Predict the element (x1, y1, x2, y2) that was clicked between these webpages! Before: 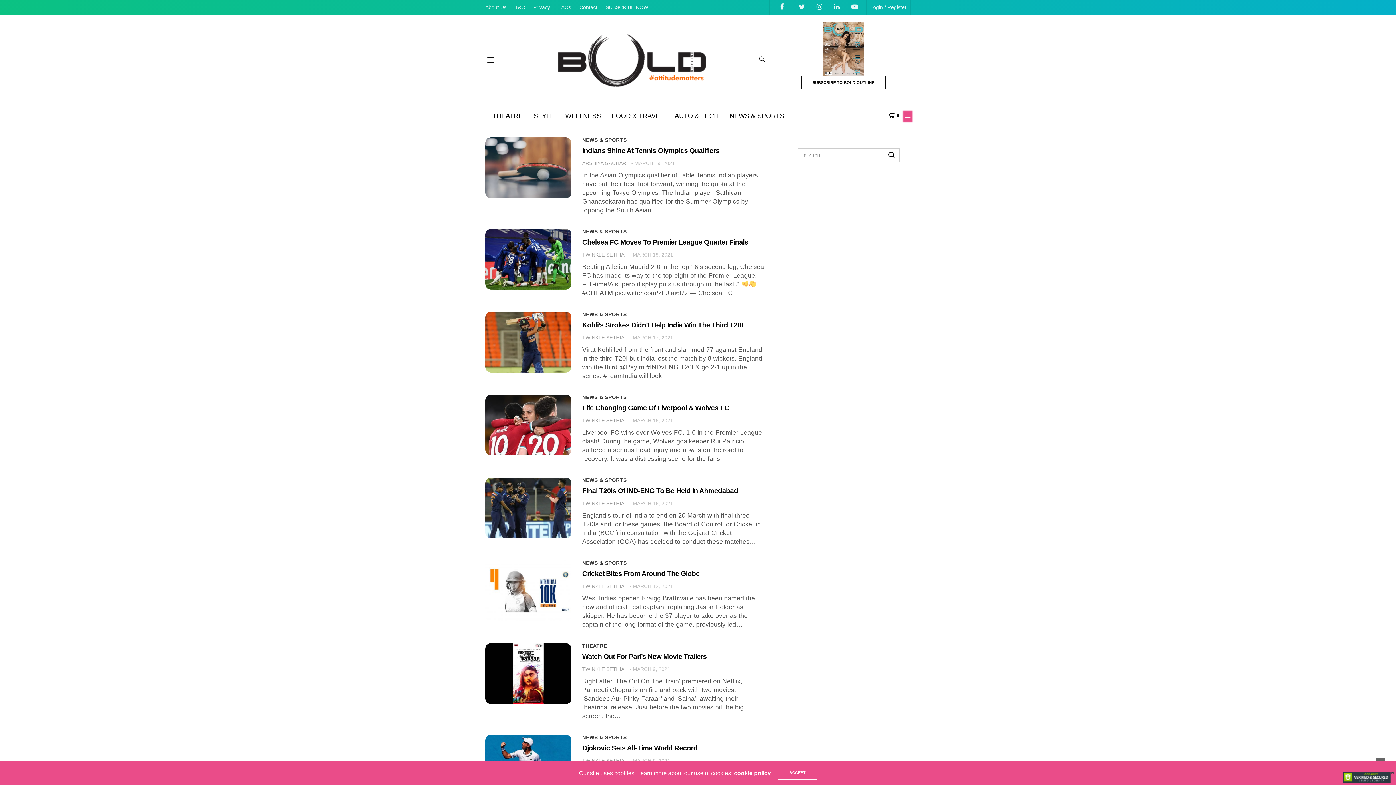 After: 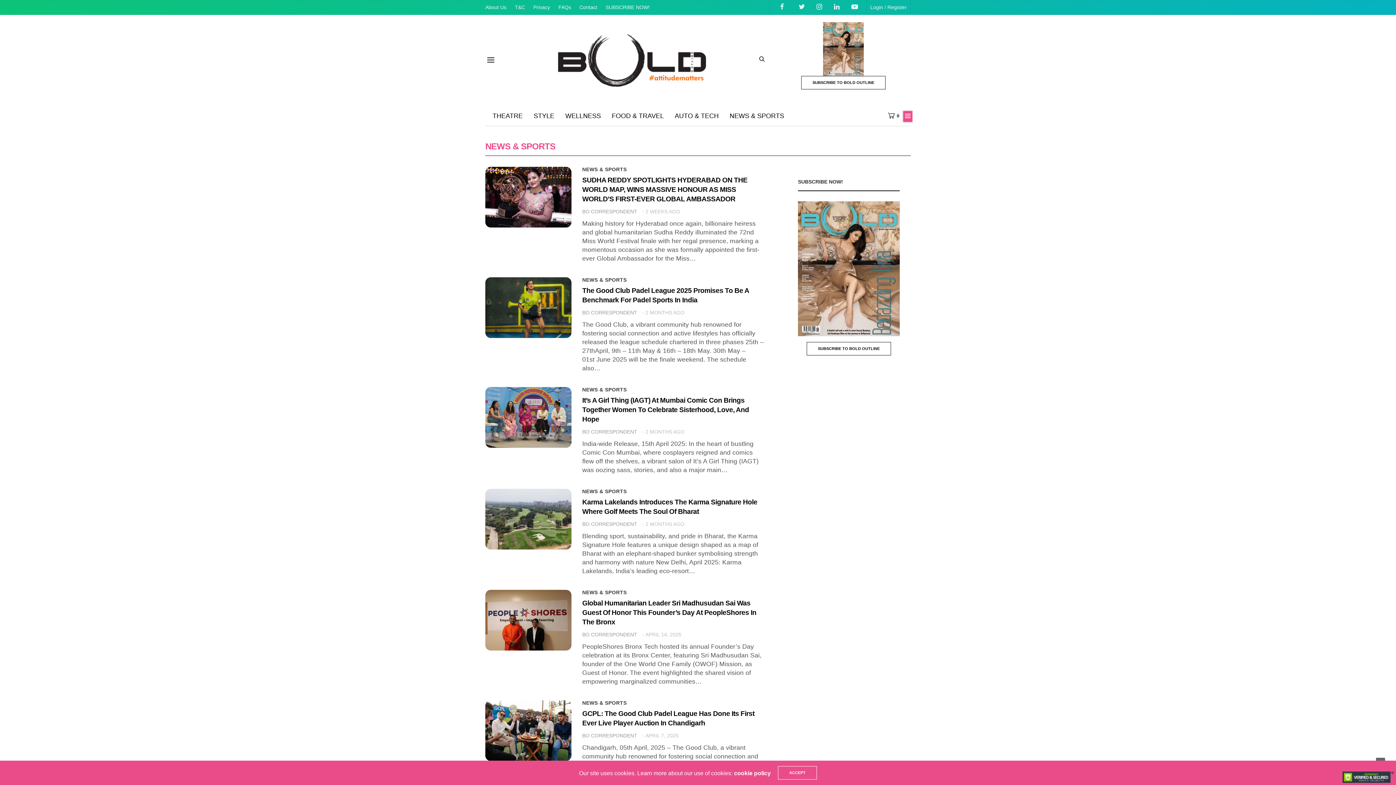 Action: label: NEWS & SPORTS bbox: (582, 229, 626, 234)